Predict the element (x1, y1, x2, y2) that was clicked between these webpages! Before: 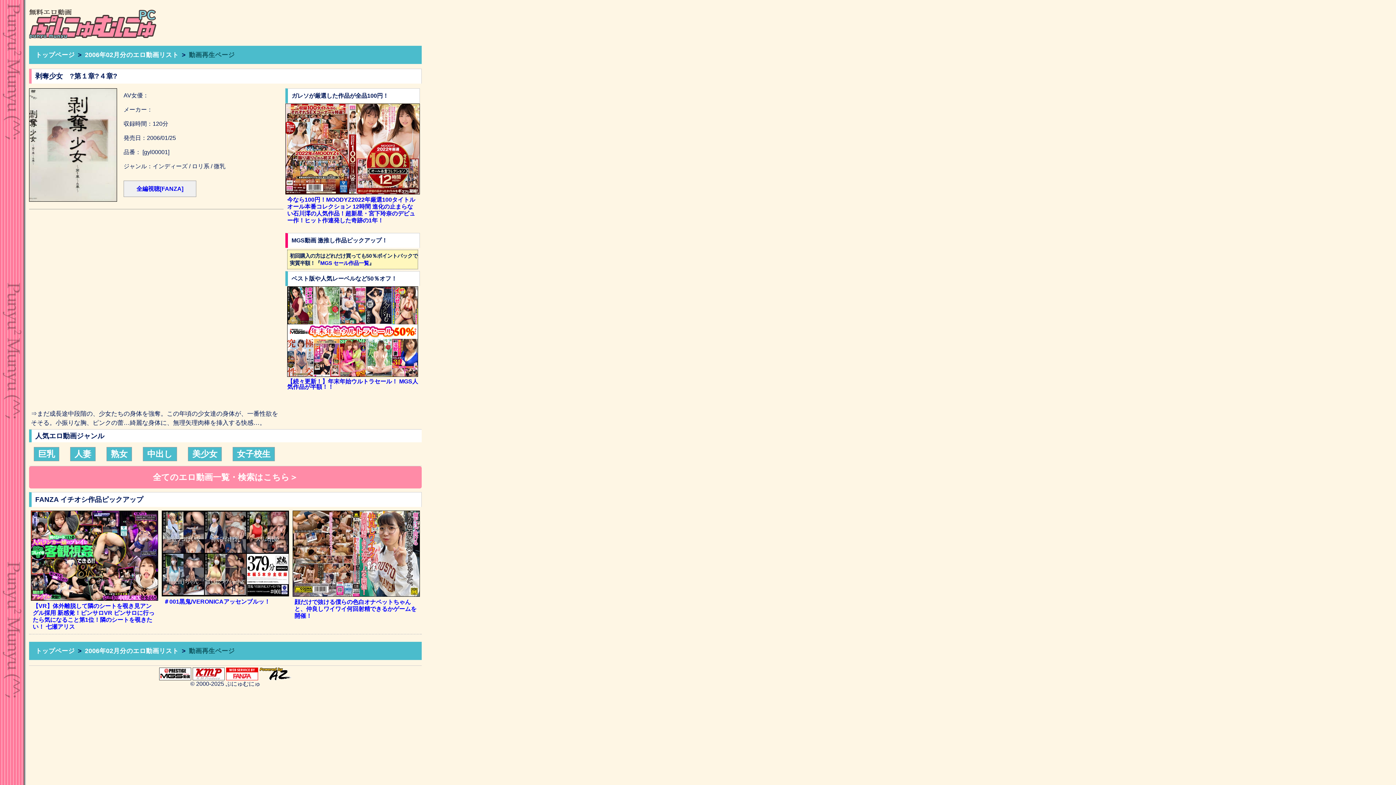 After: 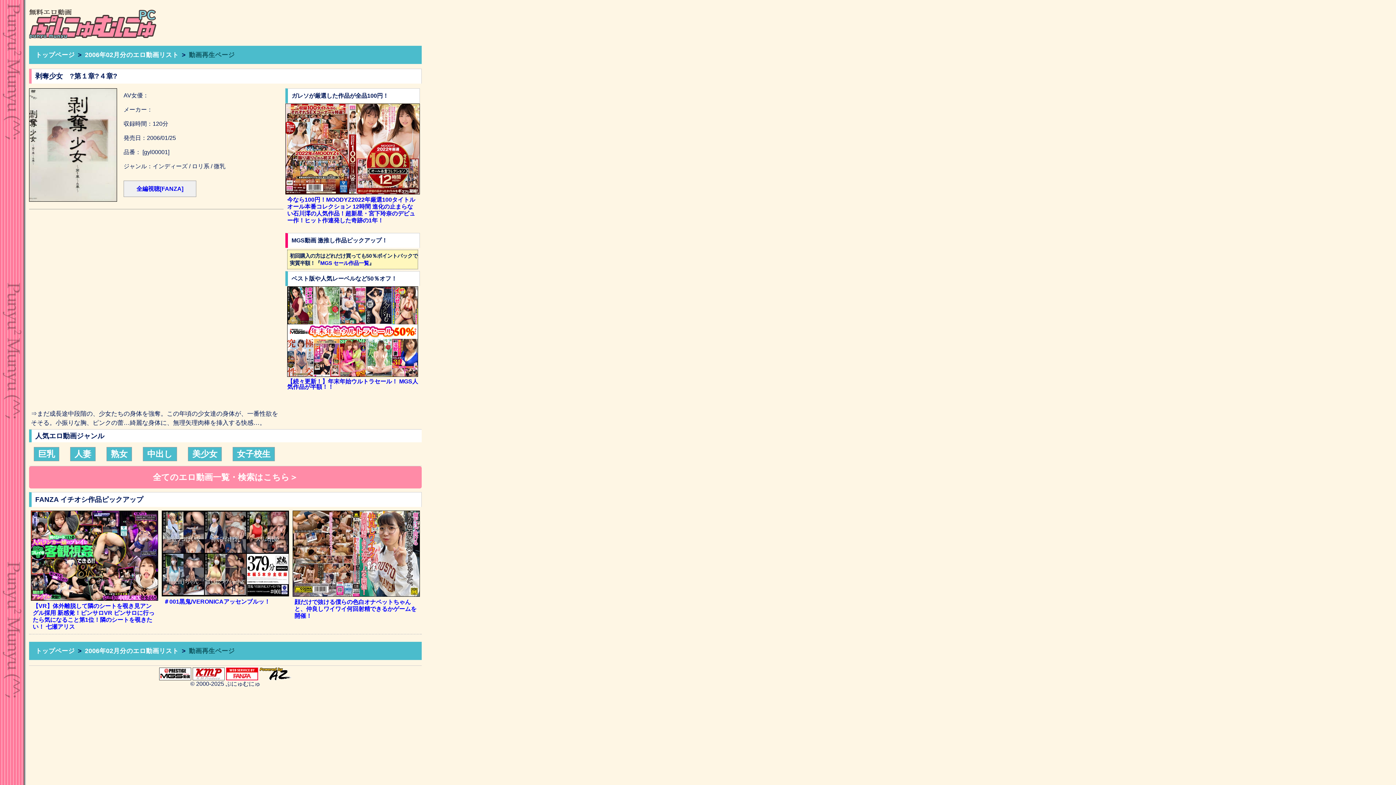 Action: bbox: (226, 675, 258, 681)